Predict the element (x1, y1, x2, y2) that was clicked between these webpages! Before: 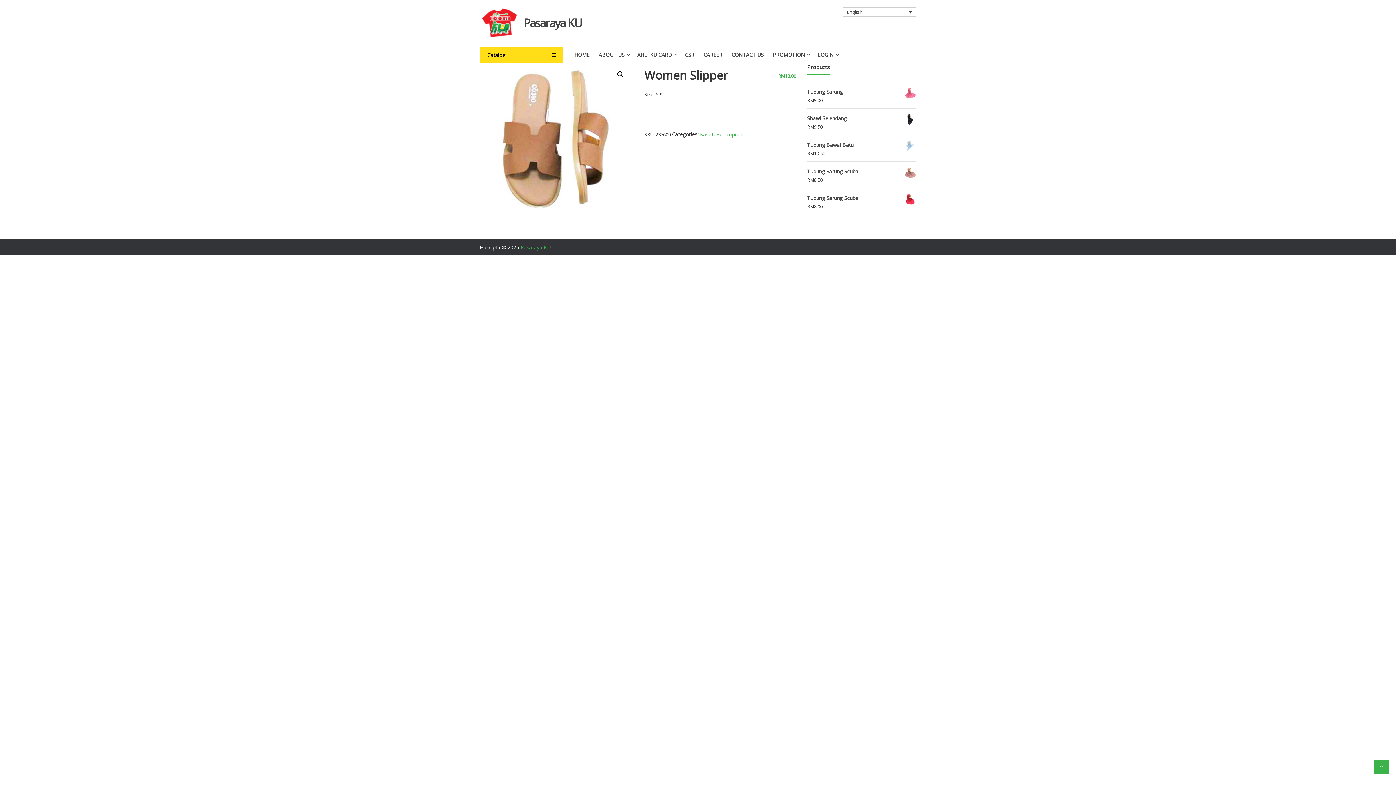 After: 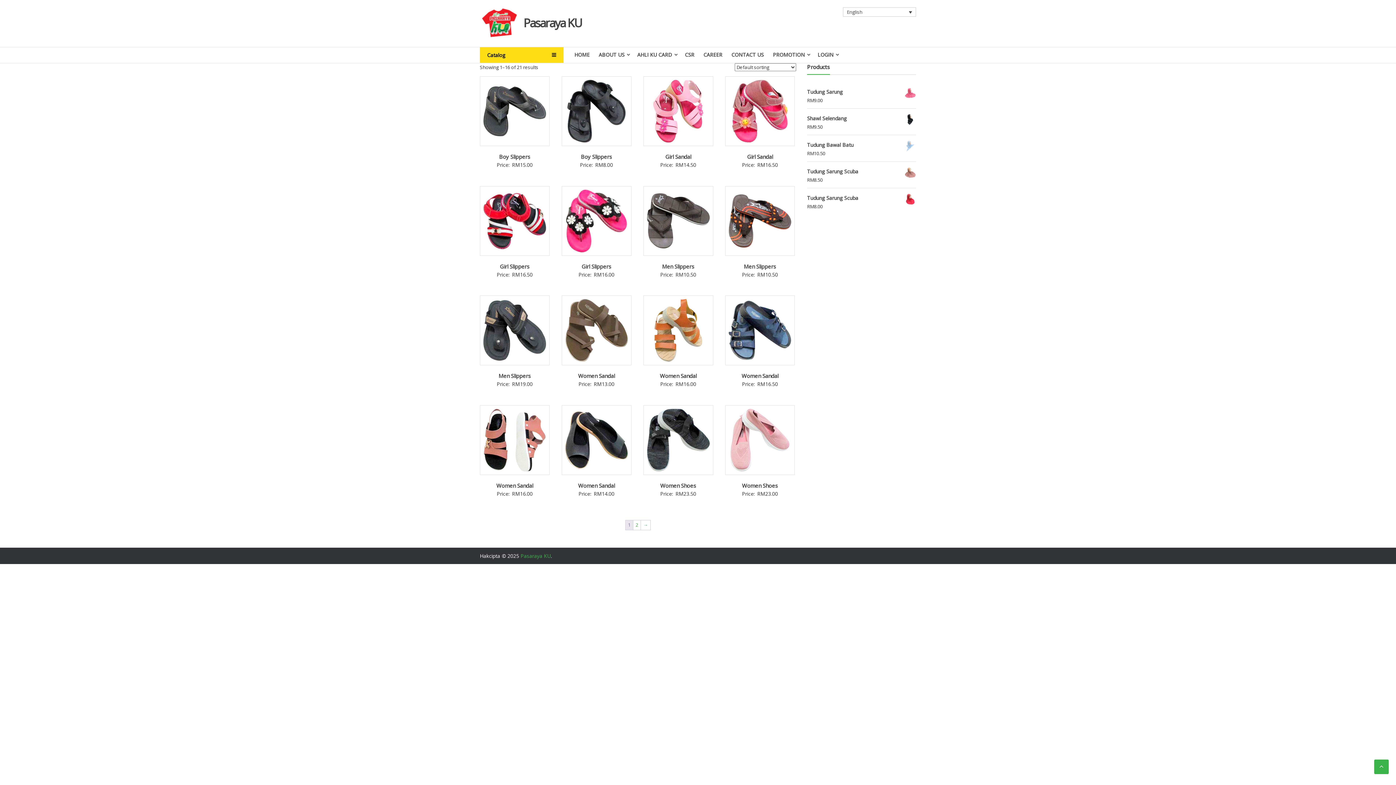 Action: bbox: (700, 130, 713, 137) label: Kasut